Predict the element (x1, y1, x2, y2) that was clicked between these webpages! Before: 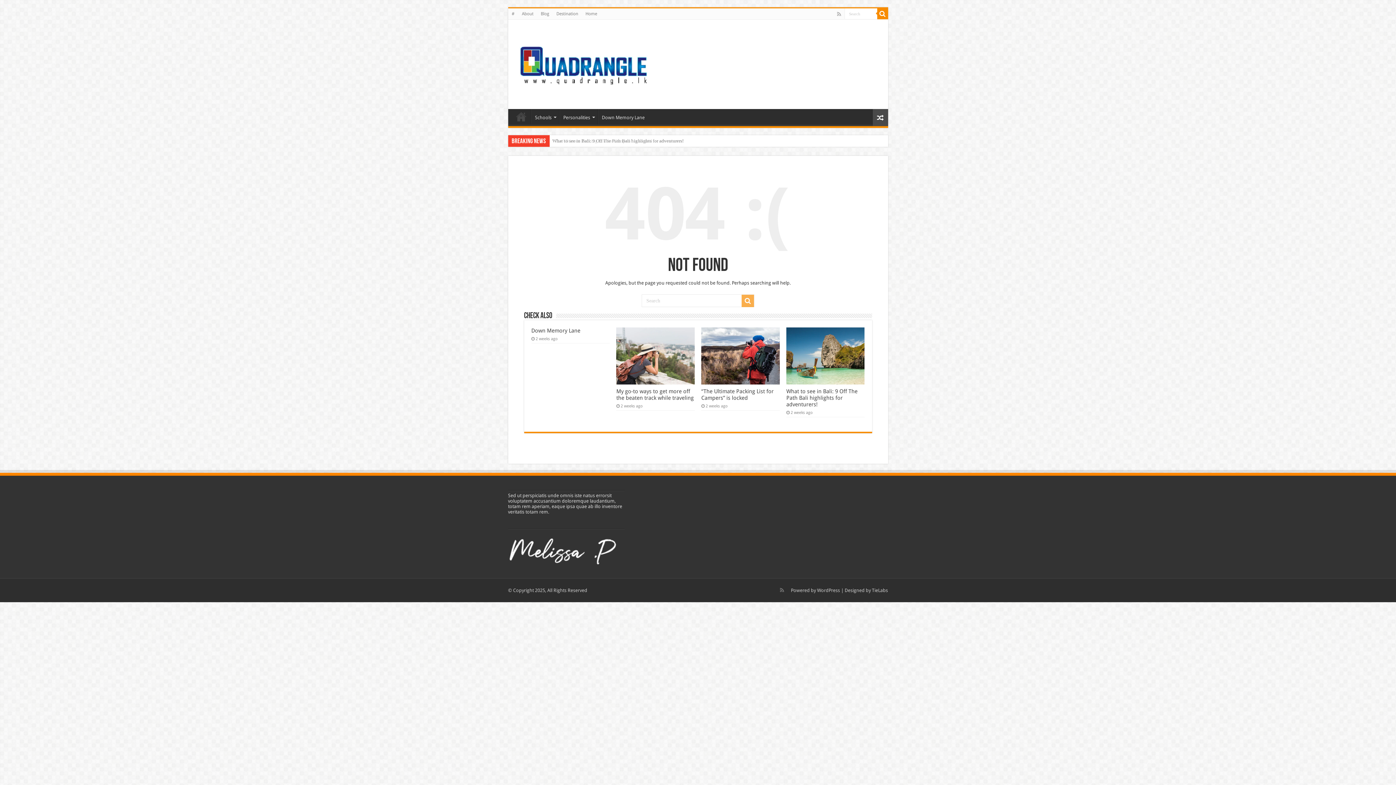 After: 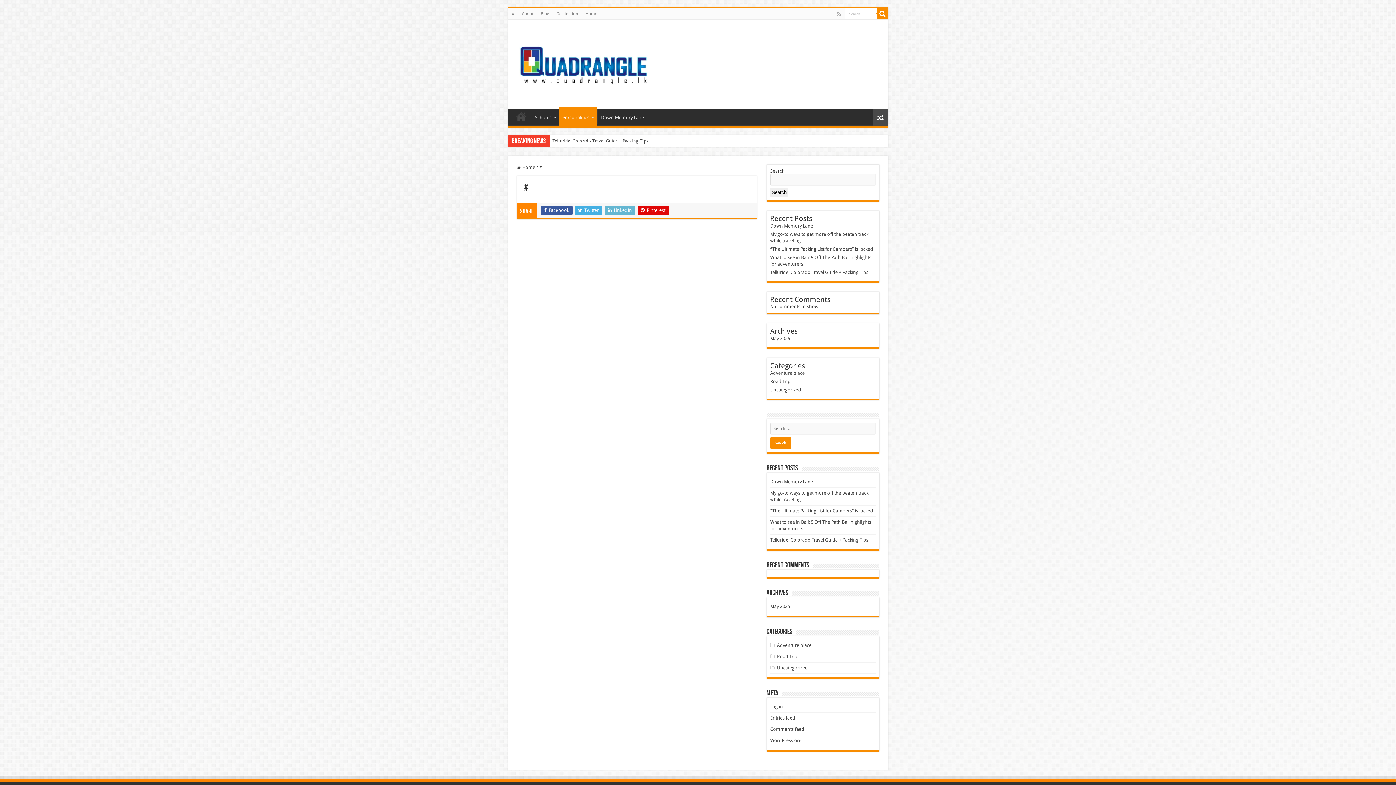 Action: bbox: (508, 8, 518, 19) label: #